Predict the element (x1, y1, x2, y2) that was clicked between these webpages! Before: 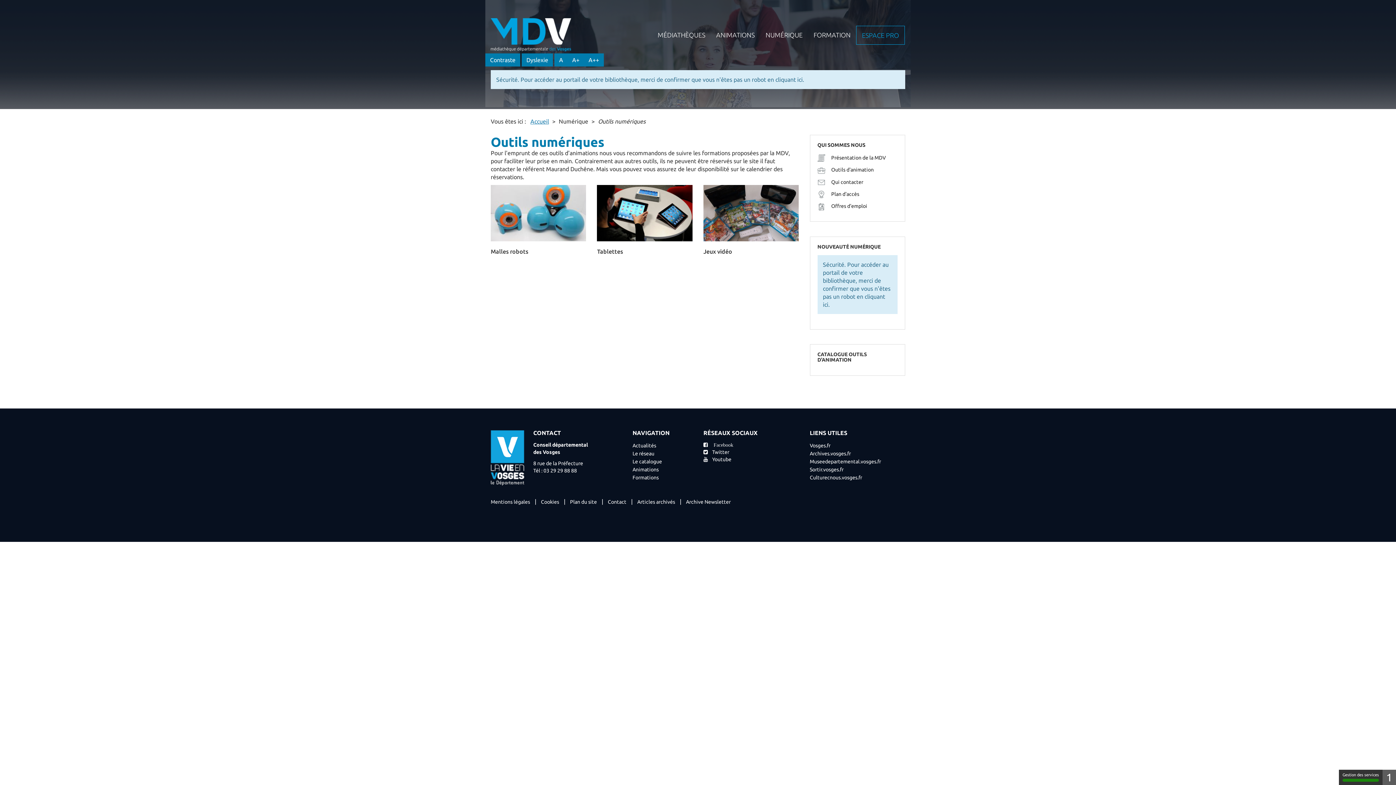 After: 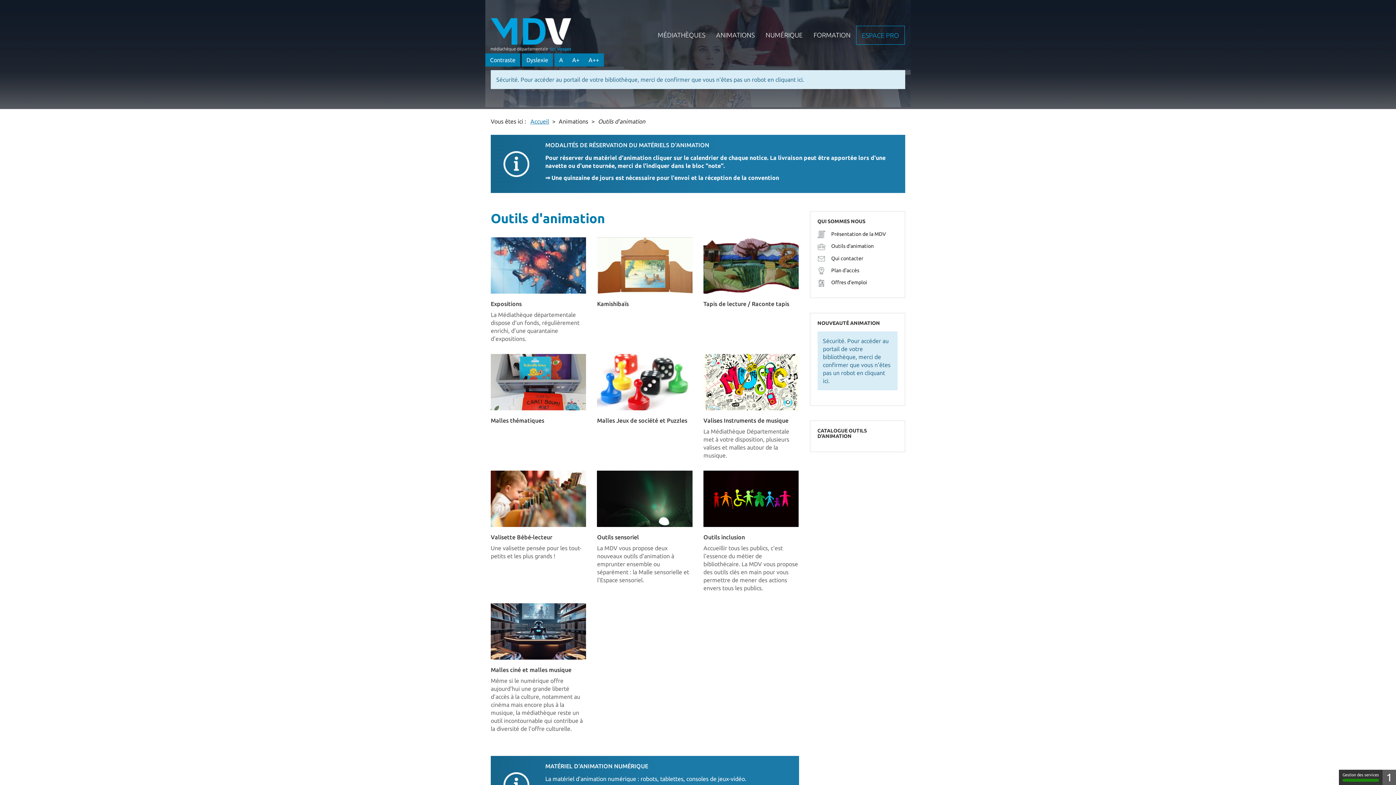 Action: label: Outils d'animation bbox: (817, 167, 874, 172)